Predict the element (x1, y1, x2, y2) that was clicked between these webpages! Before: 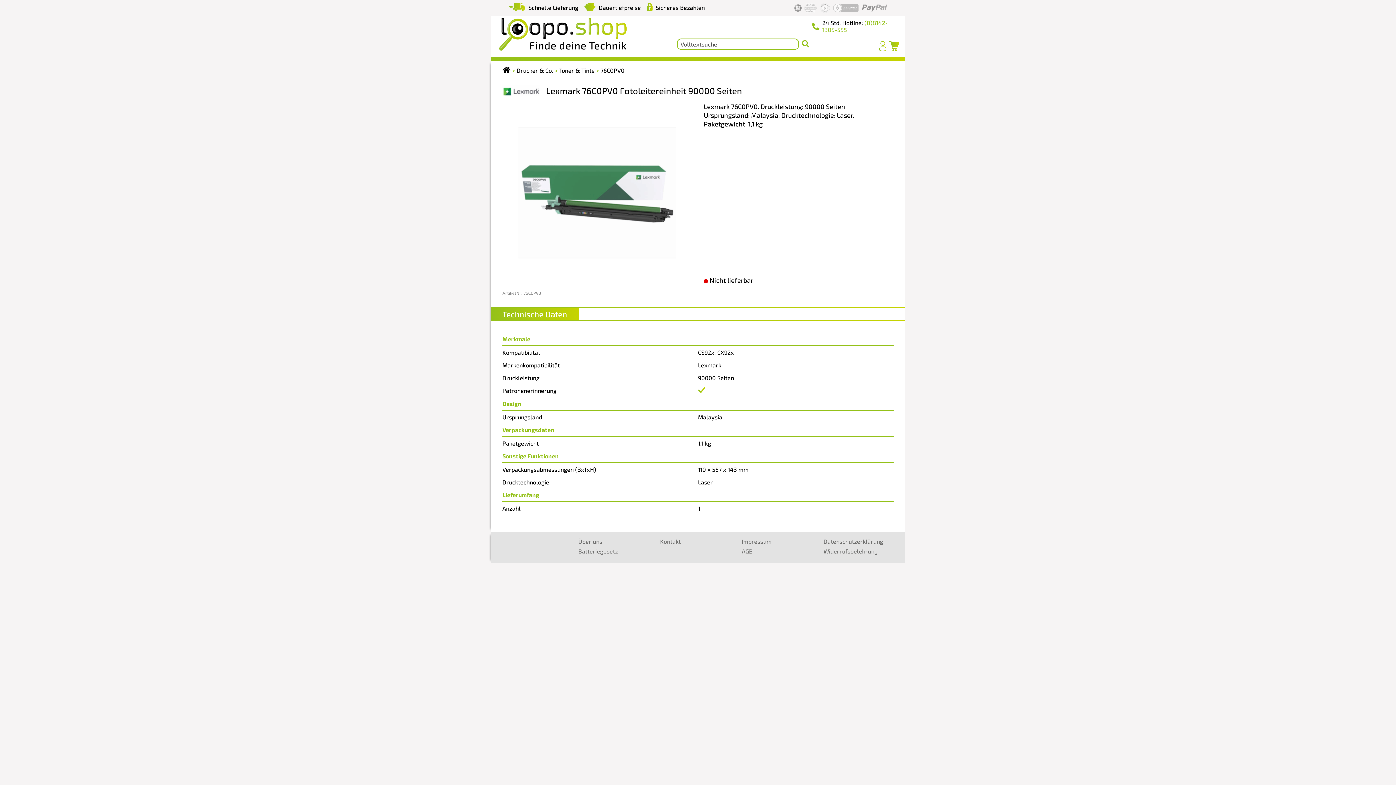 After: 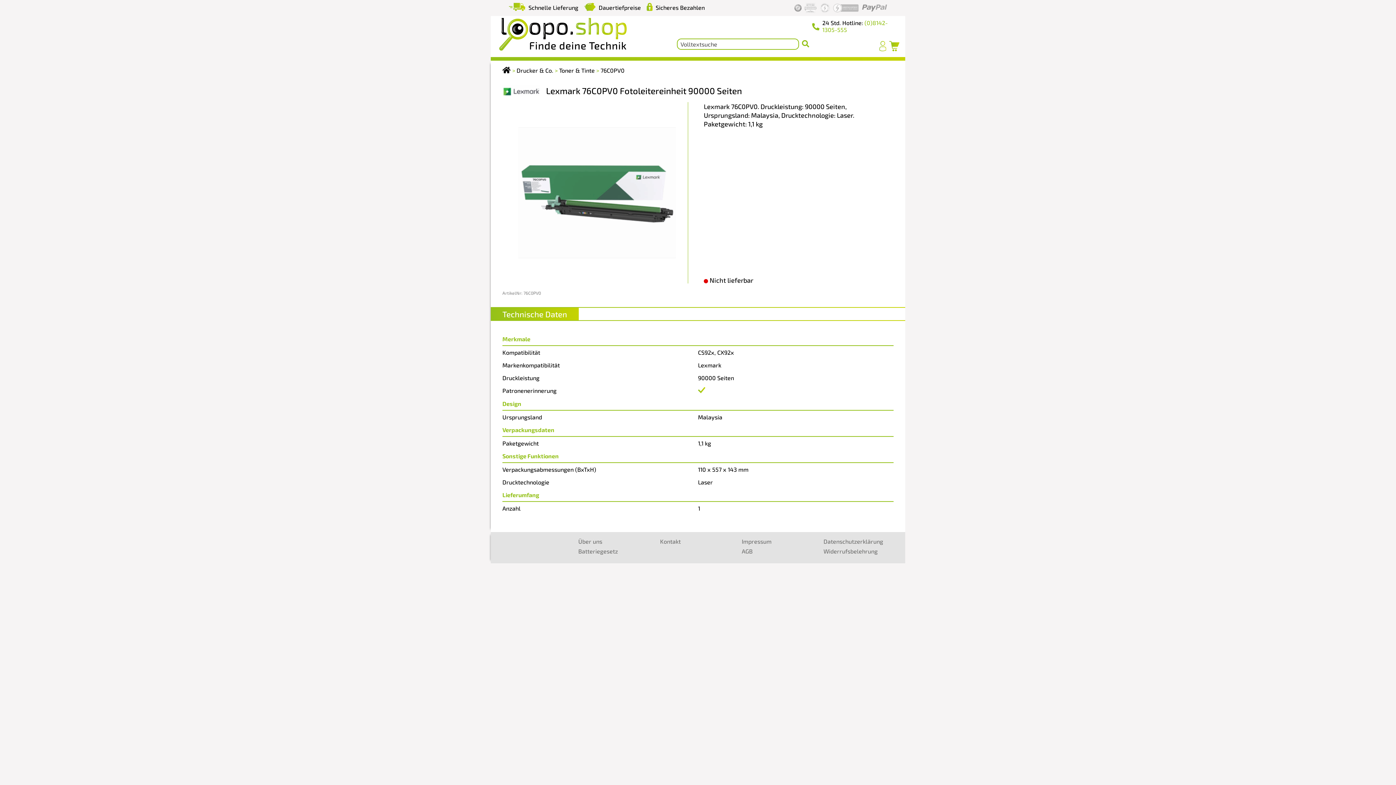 Action: bbox: (490, 307, 578, 320) label: Technische Daten